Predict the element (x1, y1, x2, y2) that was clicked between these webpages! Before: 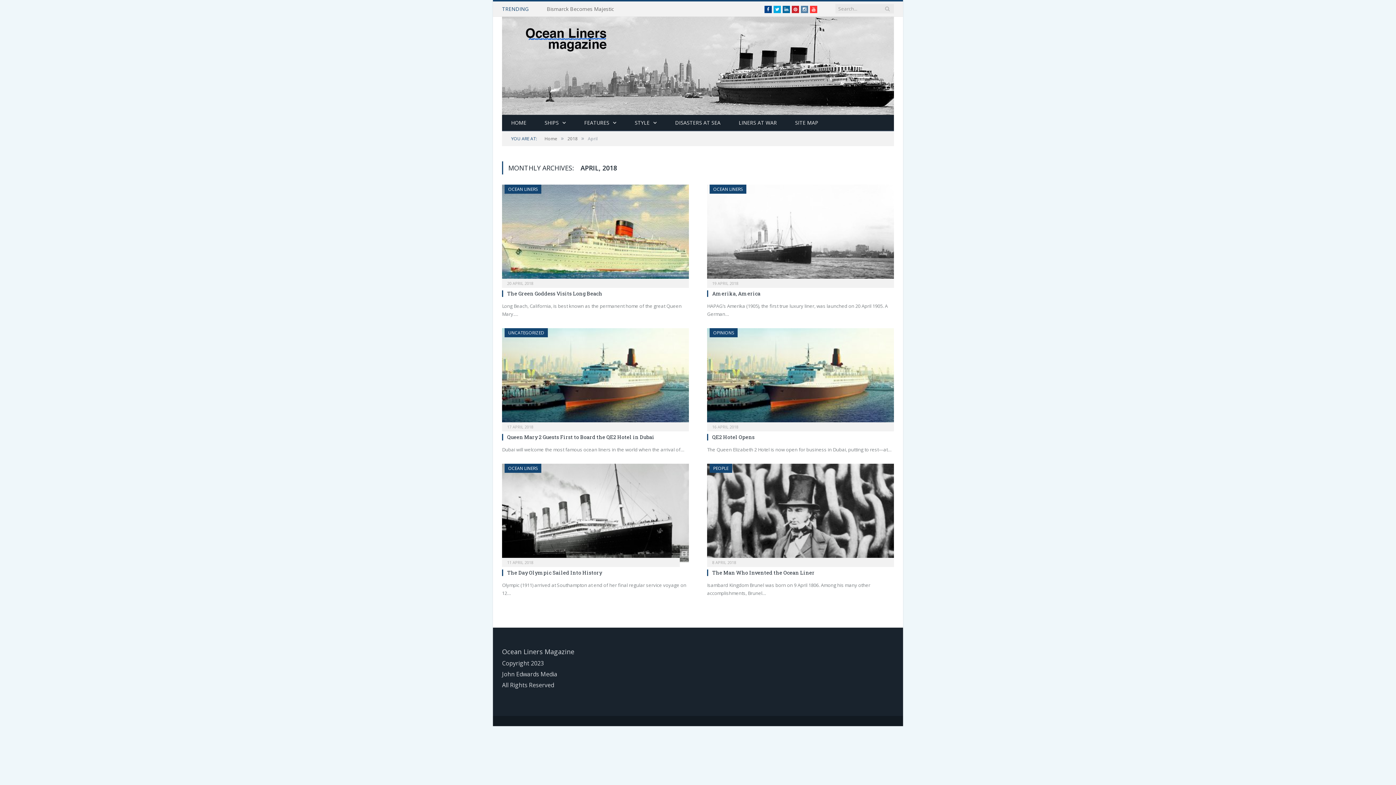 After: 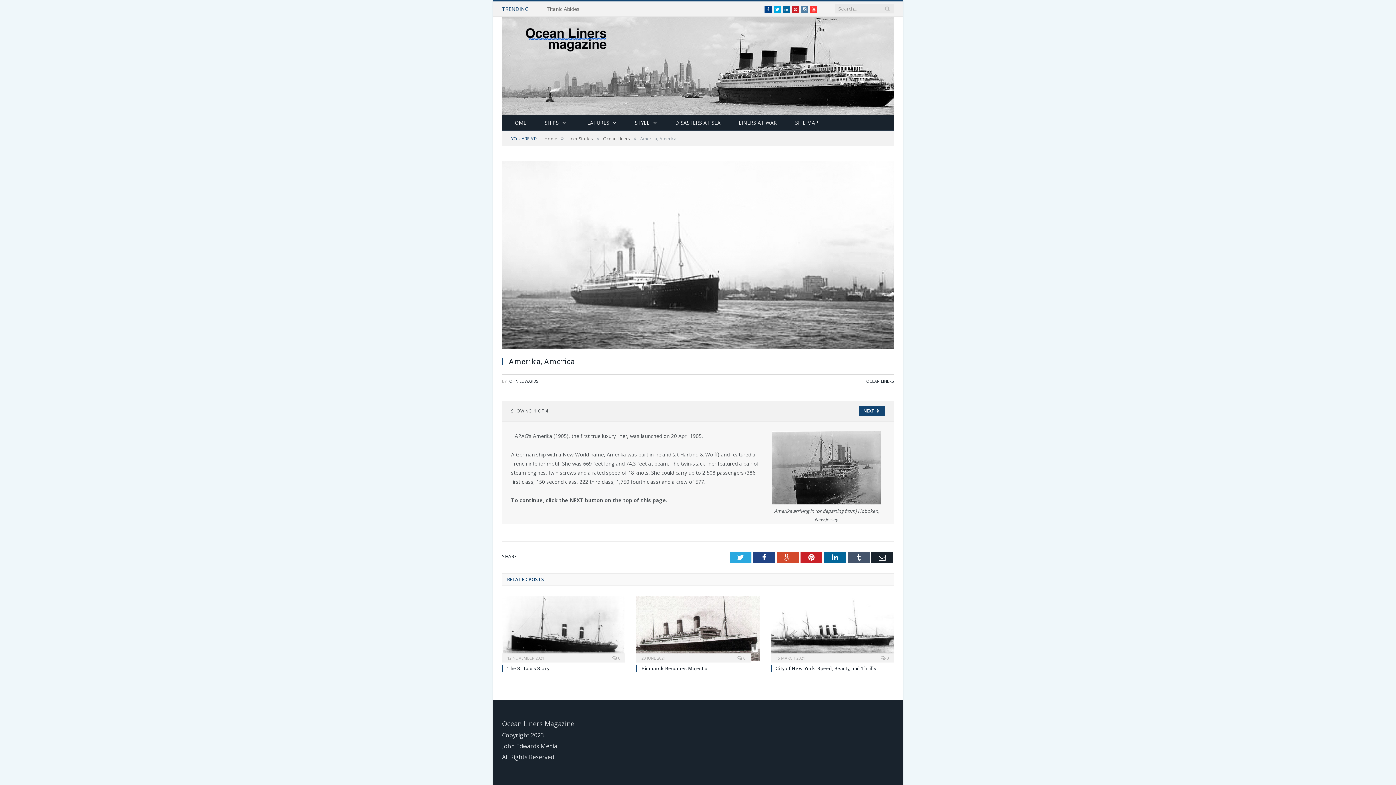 Action: bbox: (707, 184, 894, 283)